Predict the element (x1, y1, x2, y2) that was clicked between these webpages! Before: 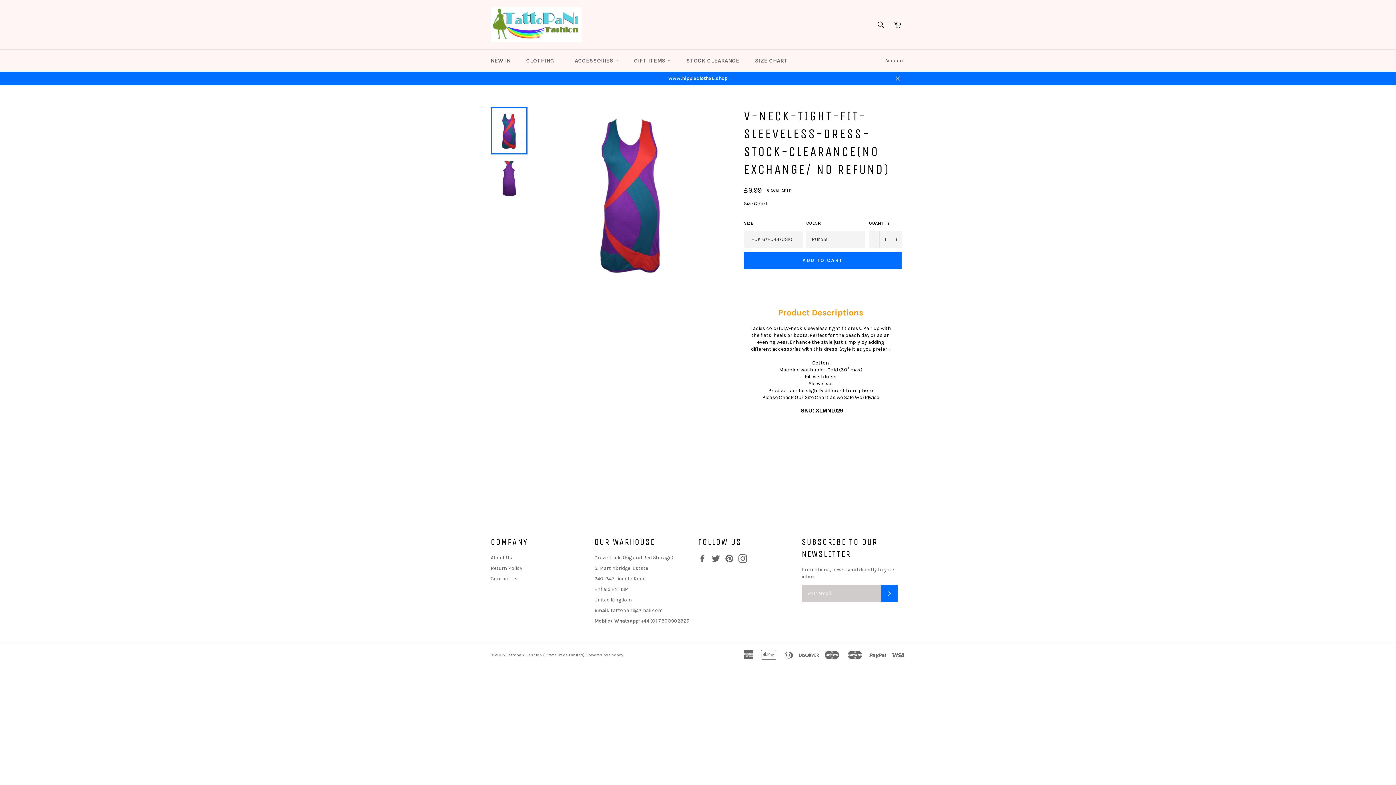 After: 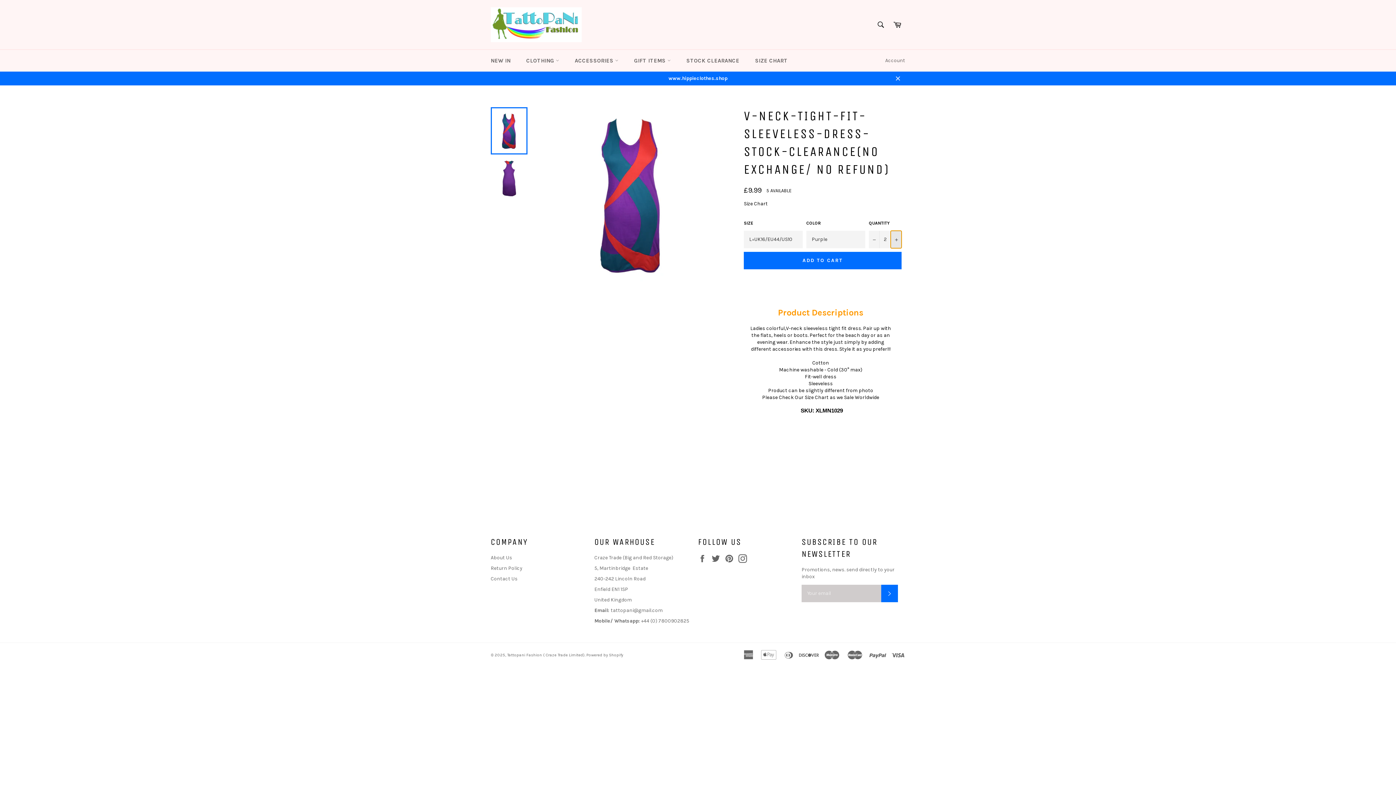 Action: bbox: (890, 230, 901, 248) label: Increase item quantity by one